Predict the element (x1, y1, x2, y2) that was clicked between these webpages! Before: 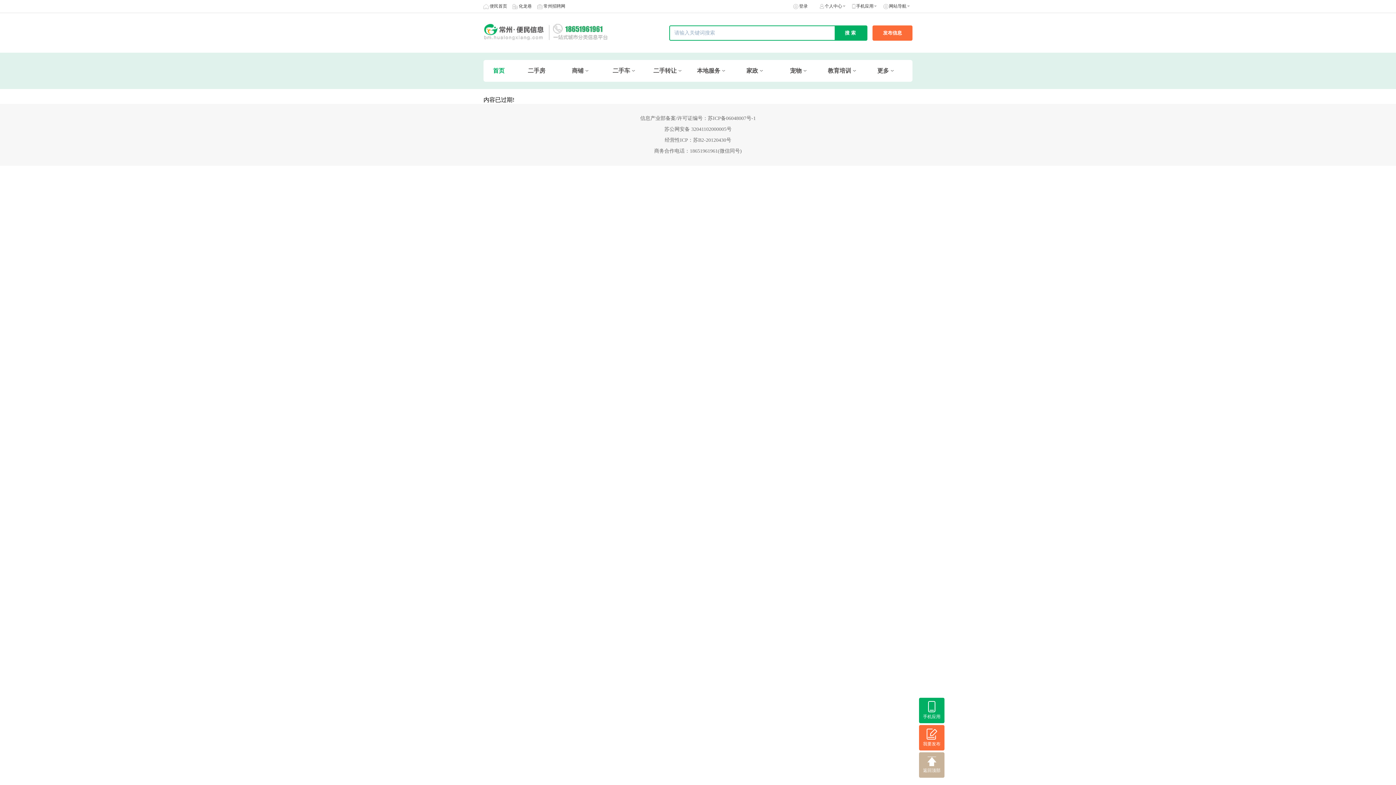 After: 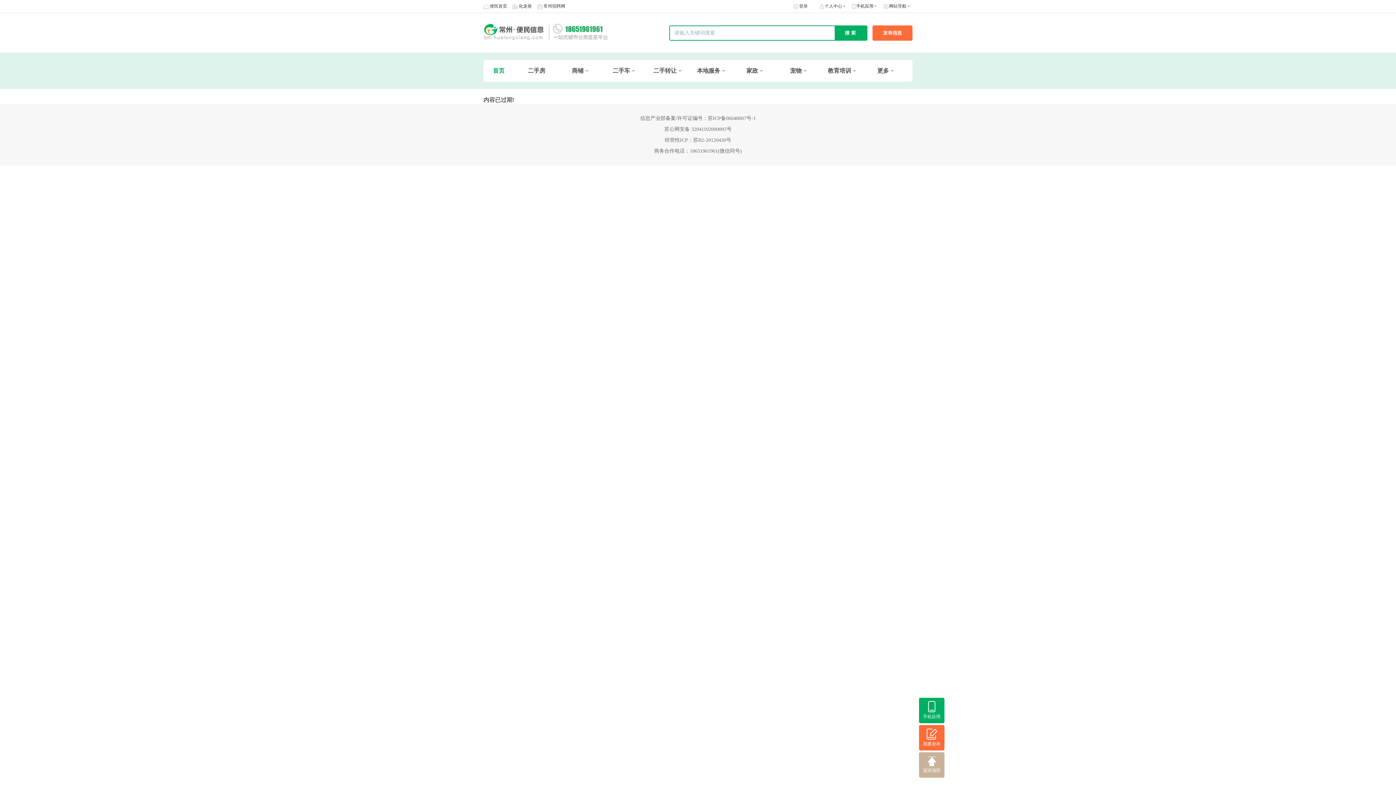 Action: bbox: (640, 115, 756, 121) label: 信息产业部备案/许可证编号：苏ICP备06048007号-1